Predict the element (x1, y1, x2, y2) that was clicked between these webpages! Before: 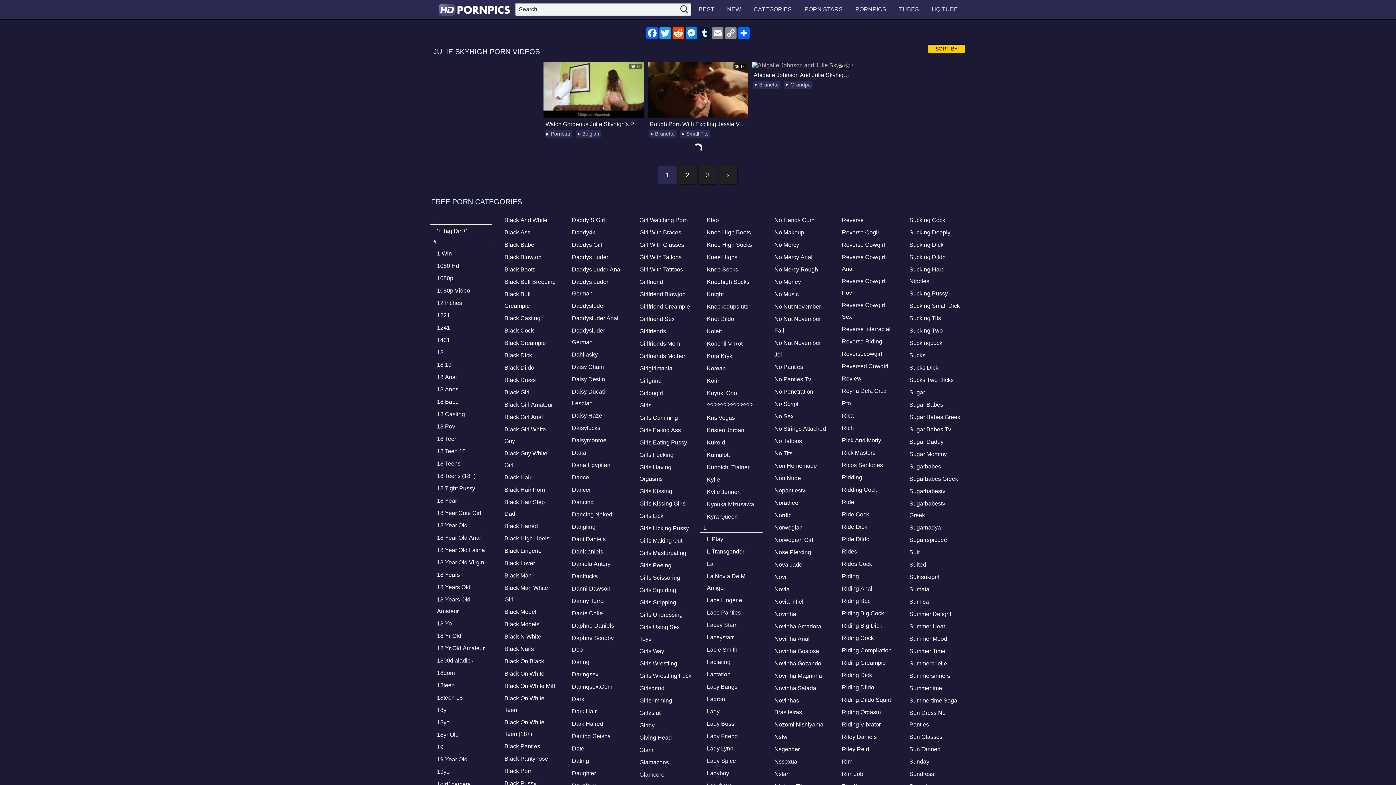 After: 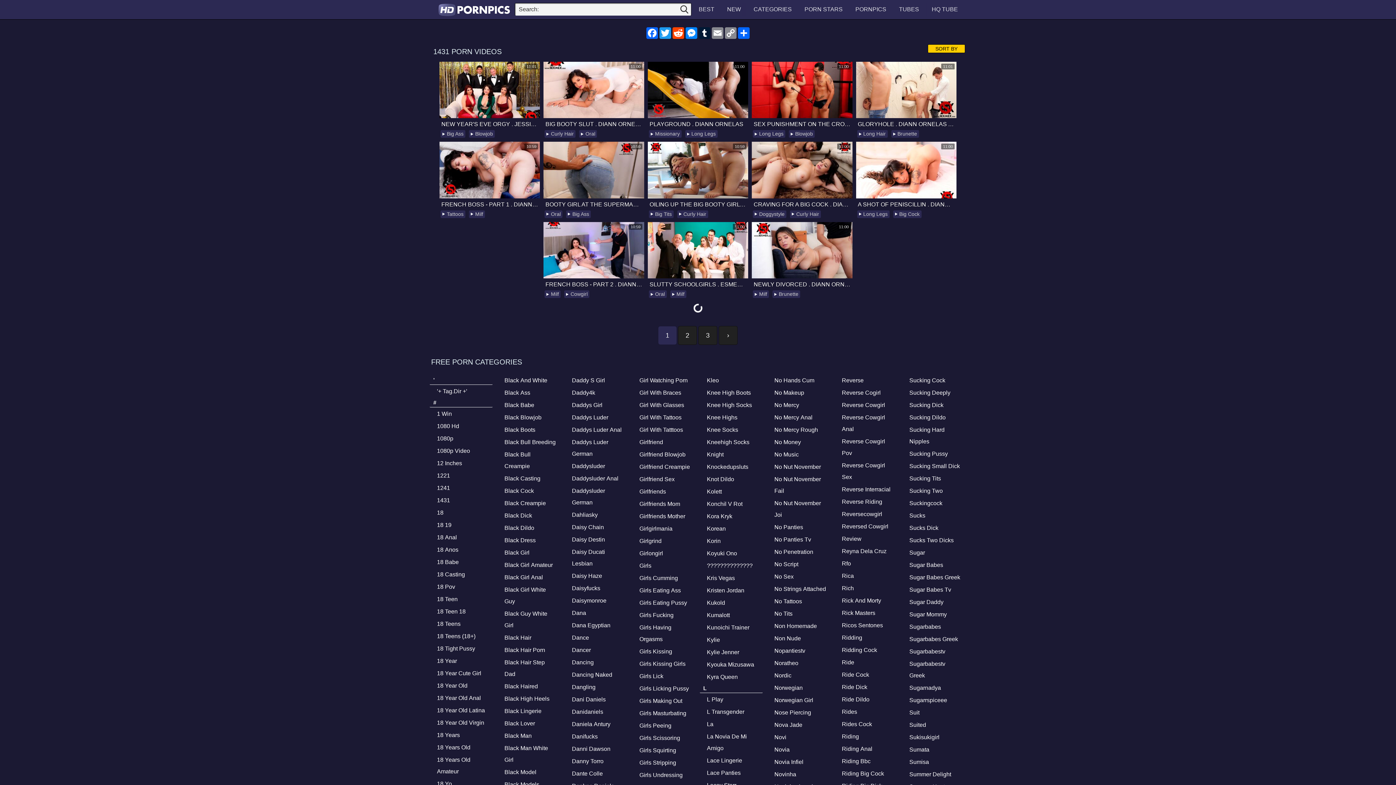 Action: bbox: (429, 334, 492, 346) label: 1431